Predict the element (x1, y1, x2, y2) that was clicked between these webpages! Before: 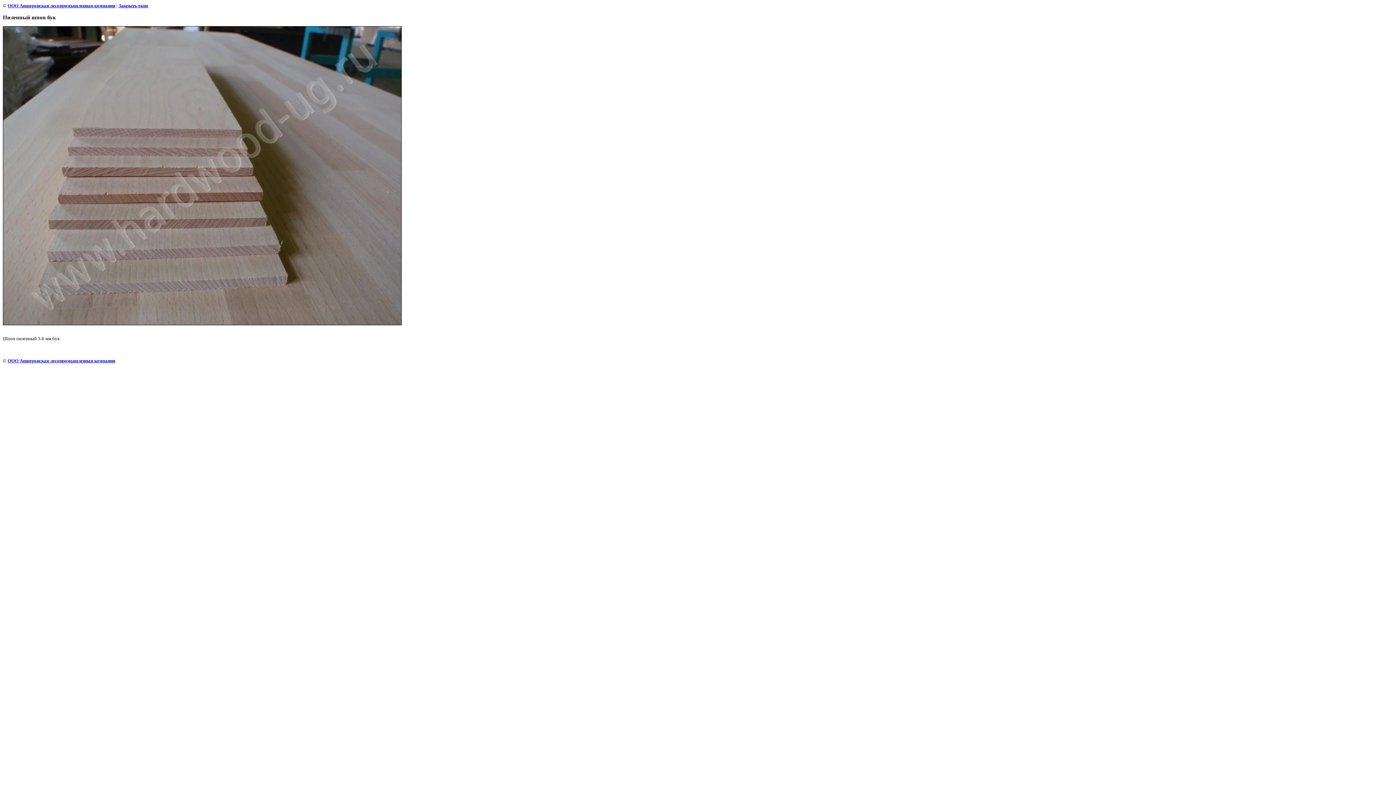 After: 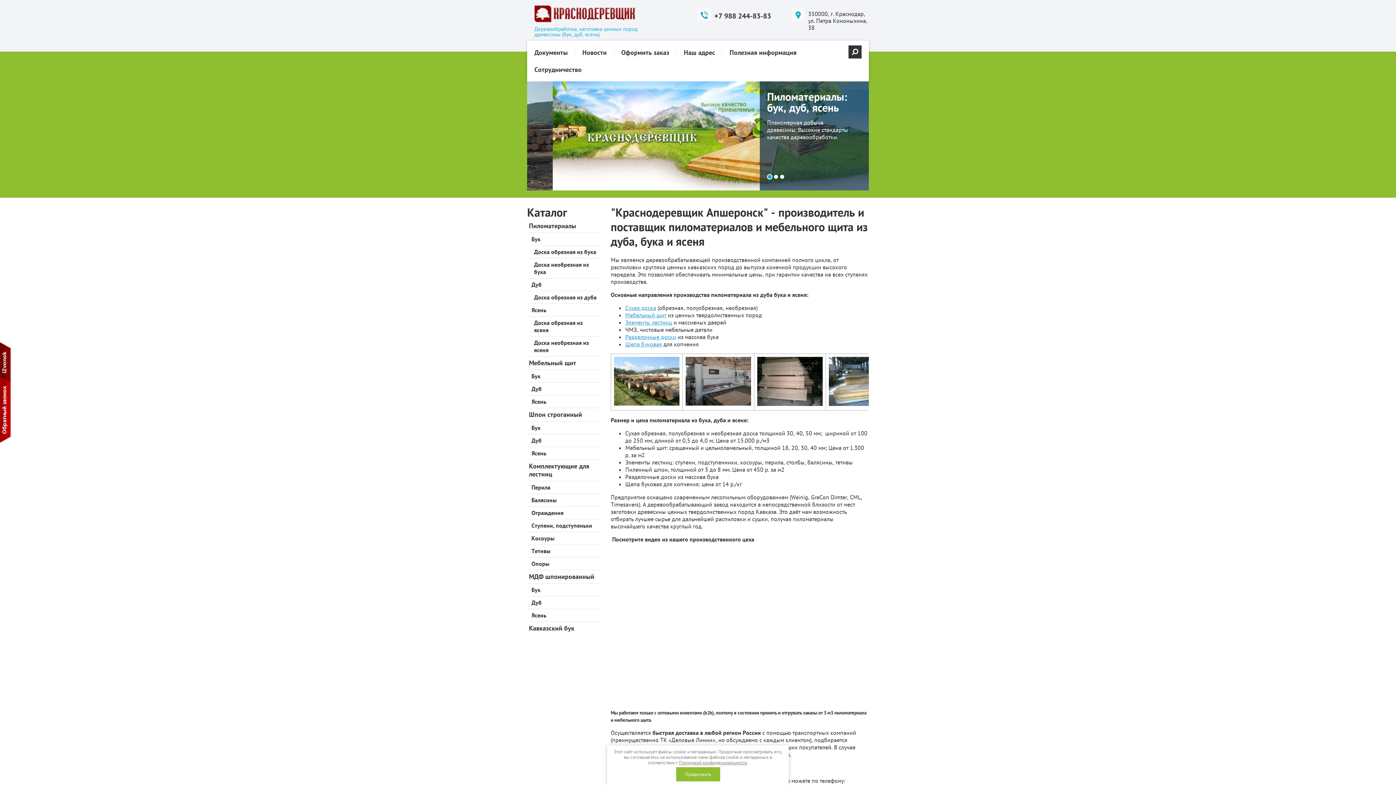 Action: bbox: (7, 358, 115, 363) label: ООО Апшеронская лесопромышленная компания